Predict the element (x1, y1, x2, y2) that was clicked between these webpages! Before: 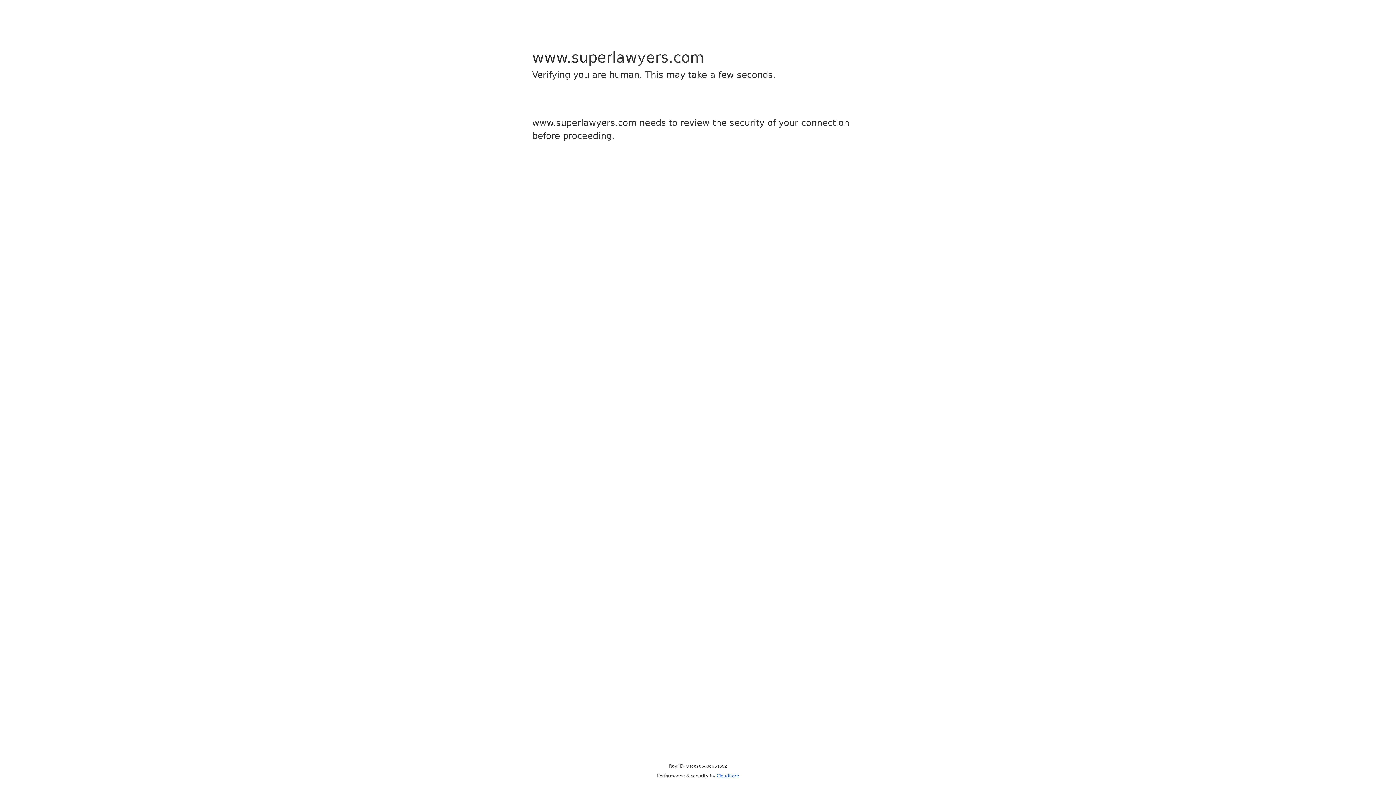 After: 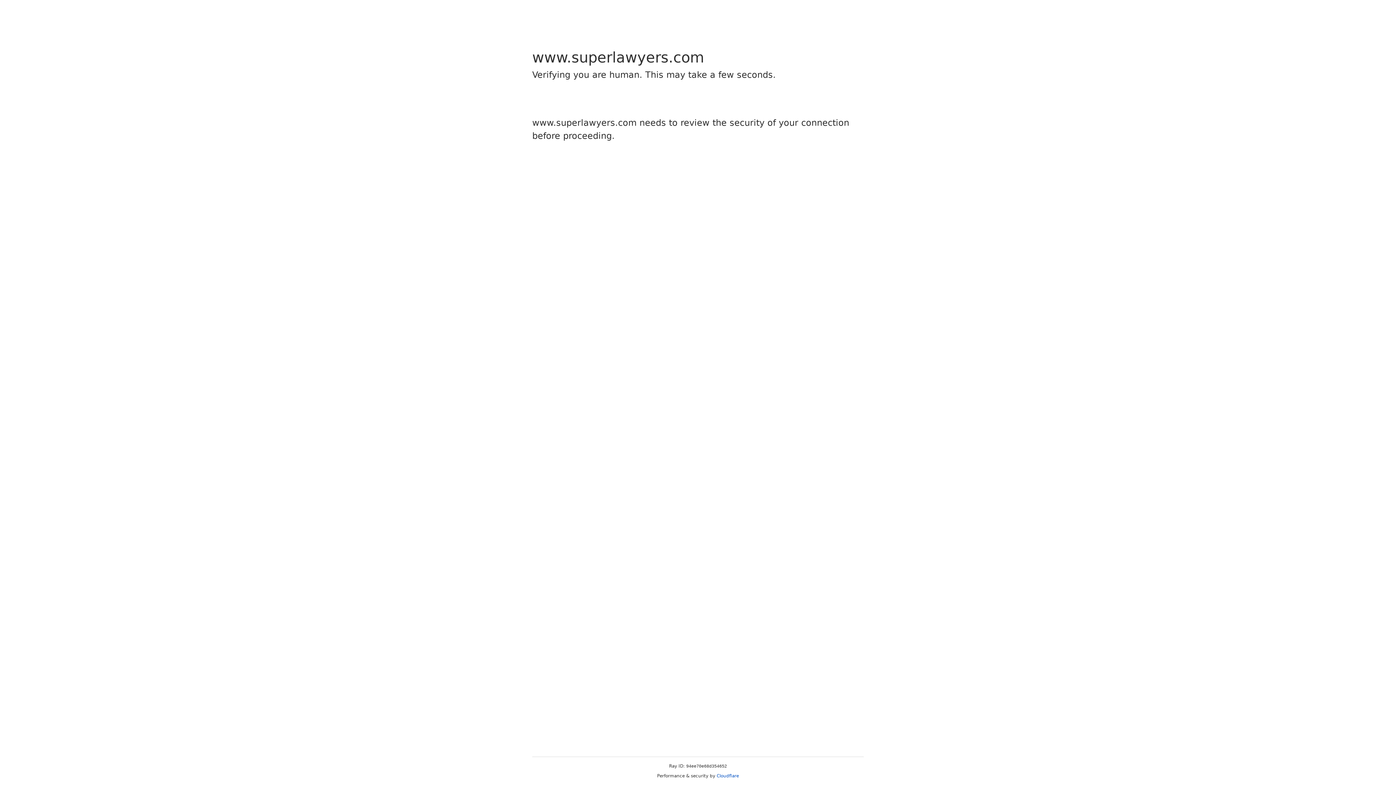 Action: label: Cloudflare bbox: (716, 773, 739, 778)